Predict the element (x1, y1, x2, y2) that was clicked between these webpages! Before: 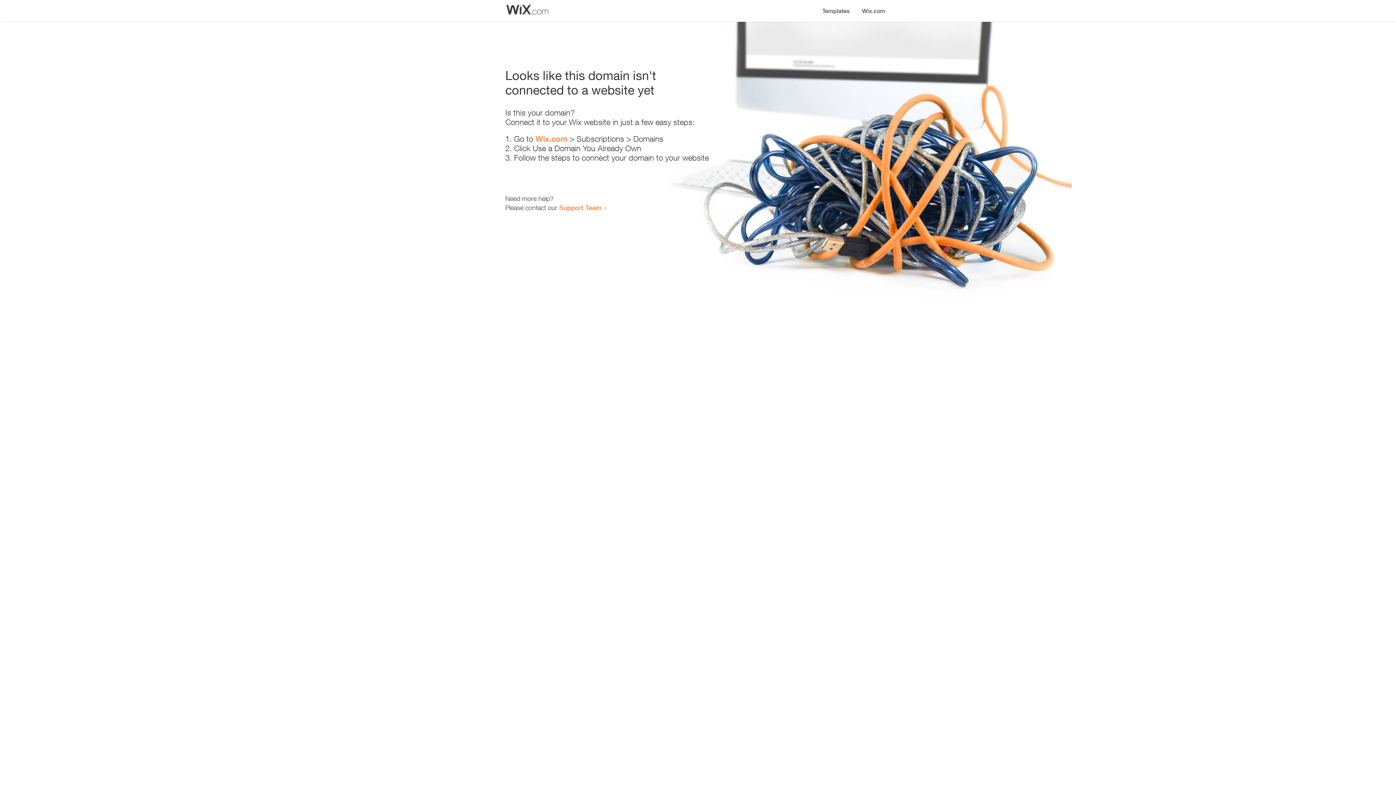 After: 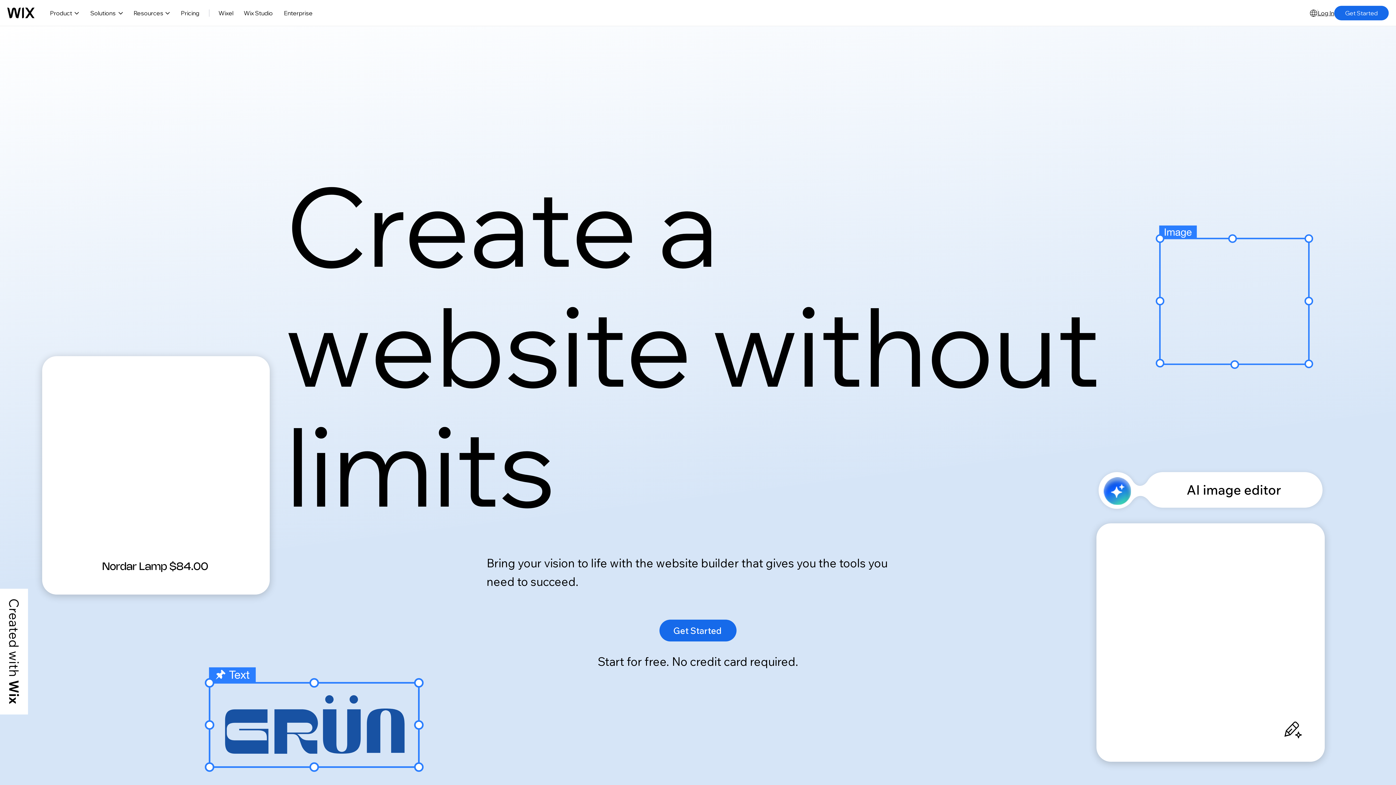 Action: bbox: (535, 134, 567, 143) label: Wix.com